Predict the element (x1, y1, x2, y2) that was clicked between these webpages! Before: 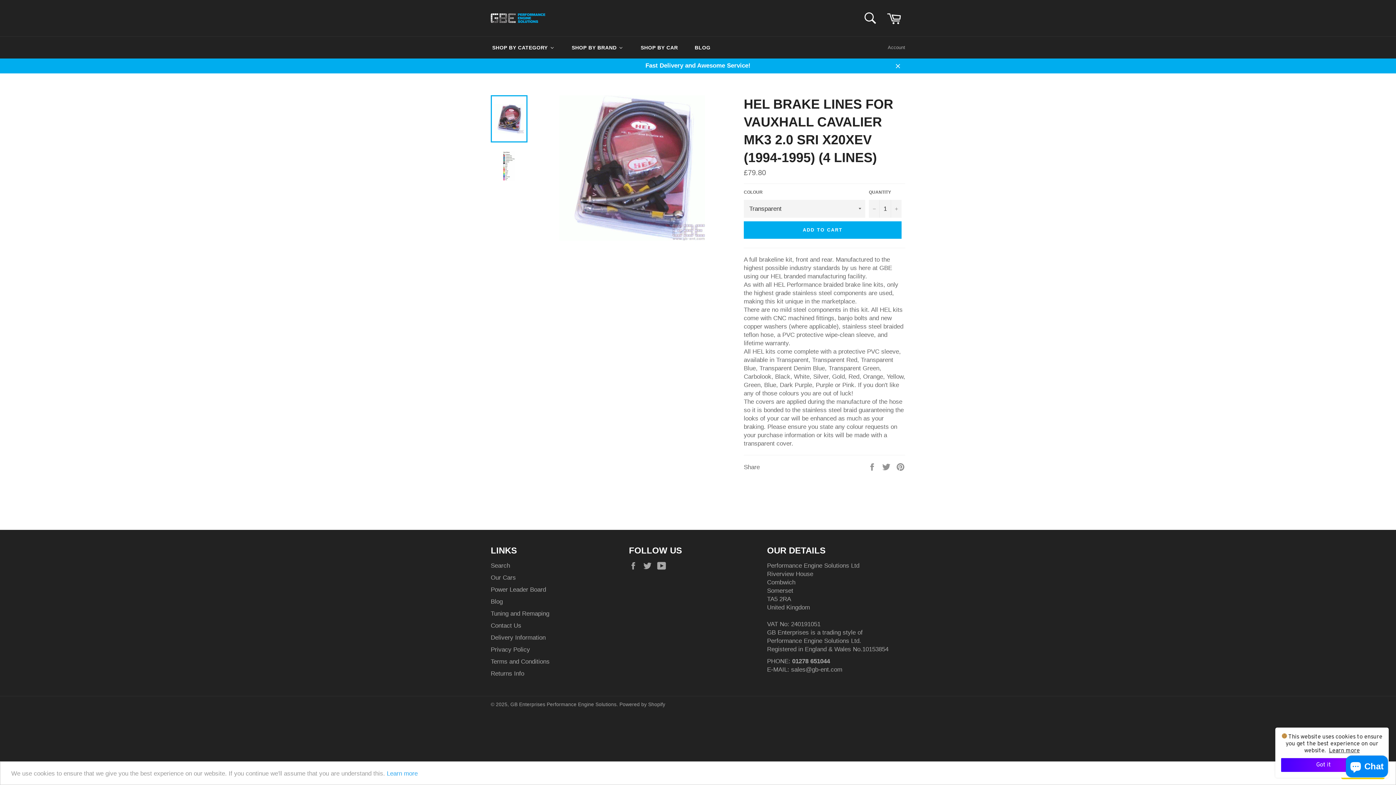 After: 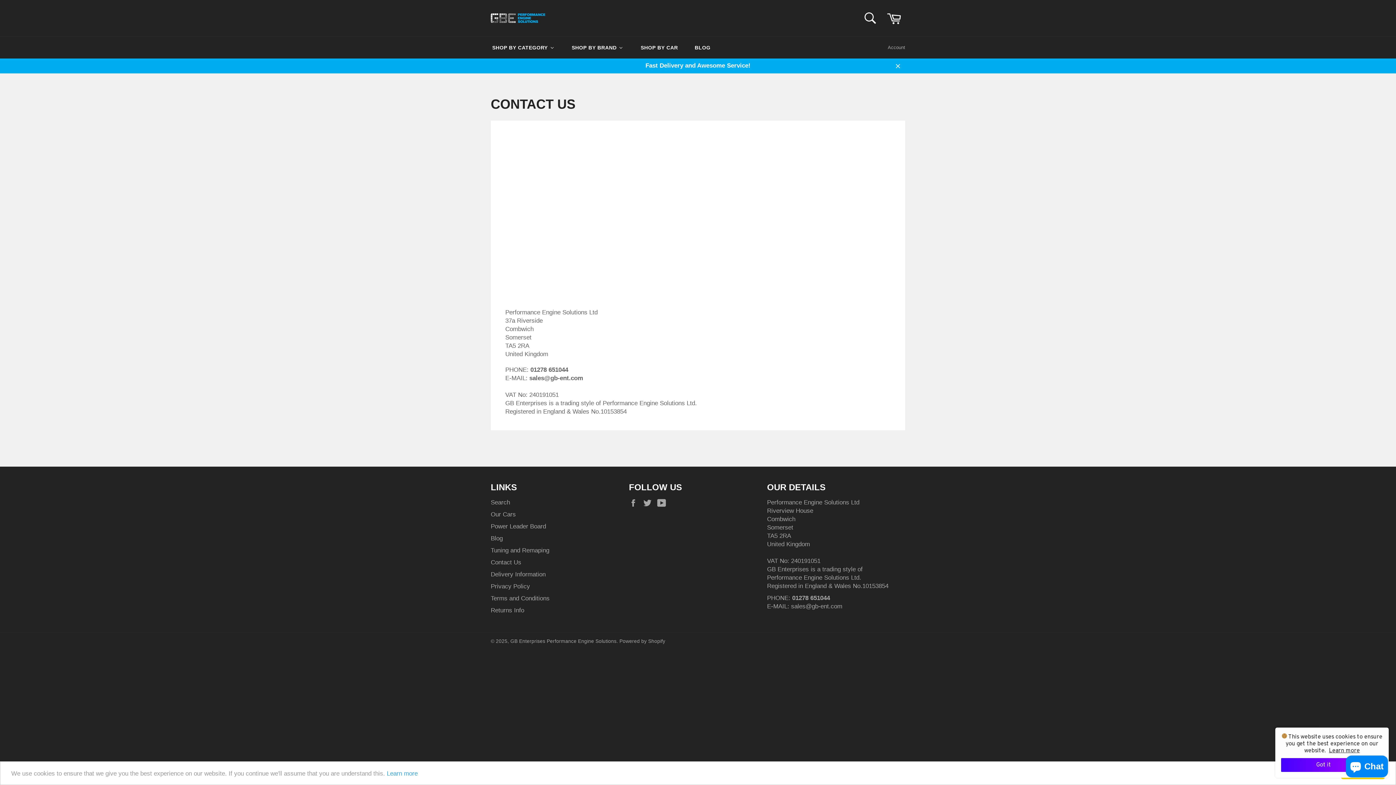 Action: bbox: (490, 622, 521, 629) label: Contact Us